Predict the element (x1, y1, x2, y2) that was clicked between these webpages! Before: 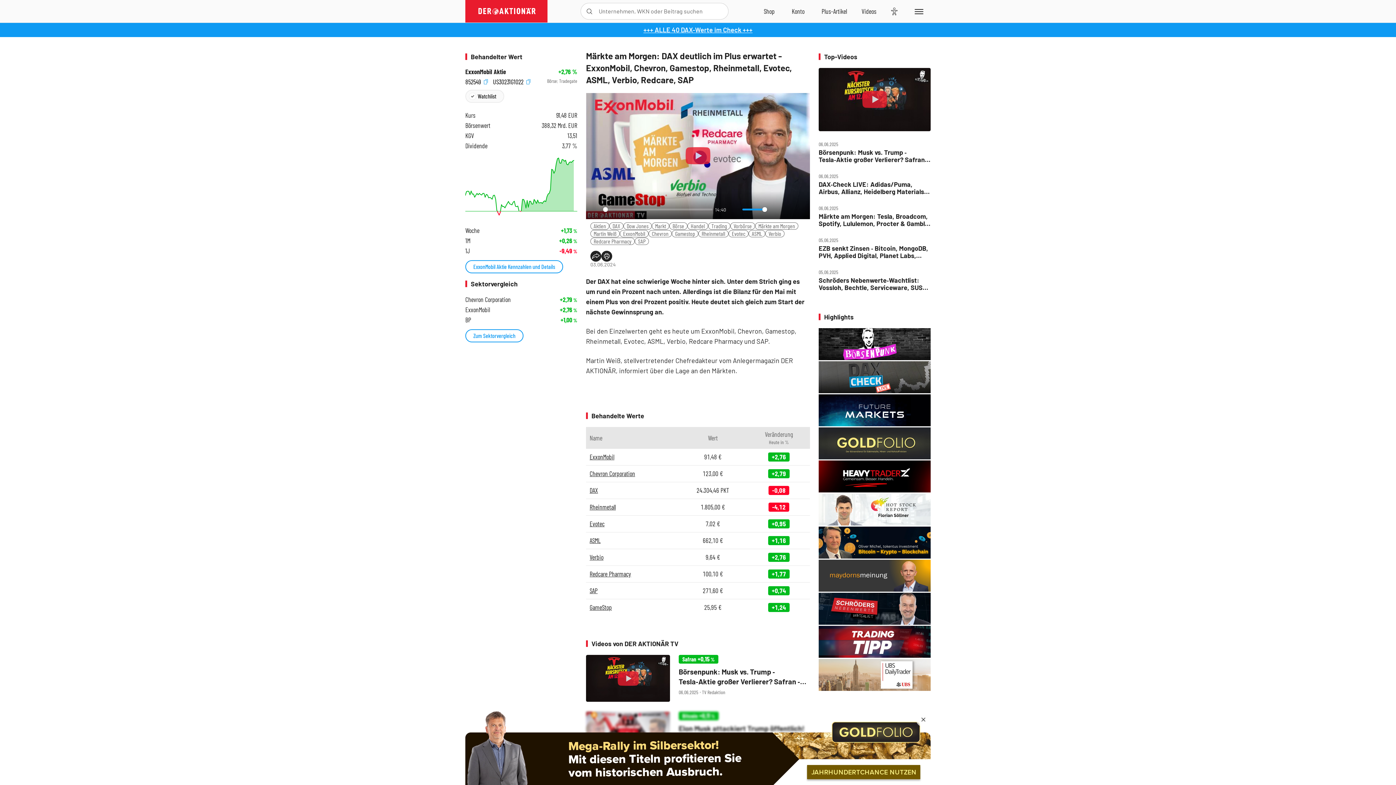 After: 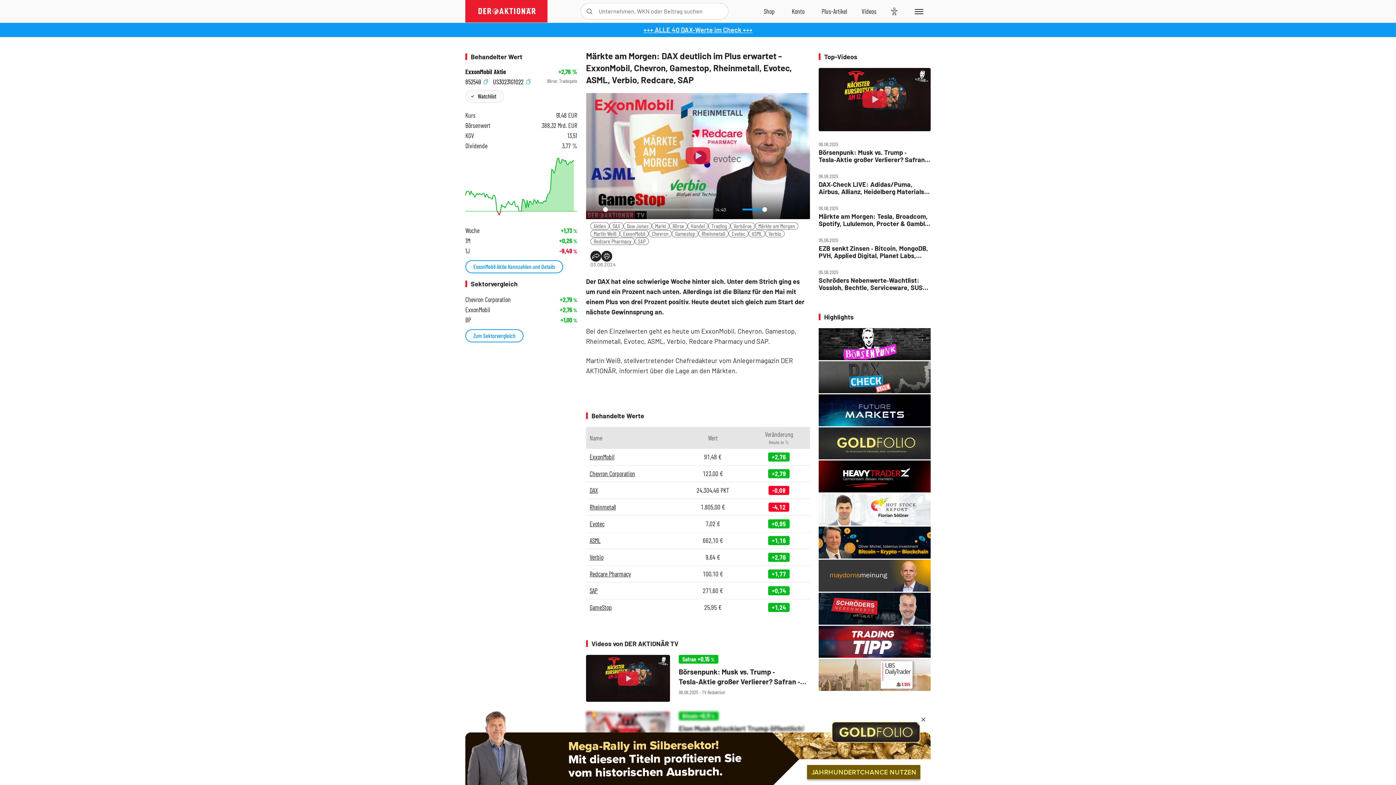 Action: bbox: (465, 709, 930, 785) label: Jetzt sichern